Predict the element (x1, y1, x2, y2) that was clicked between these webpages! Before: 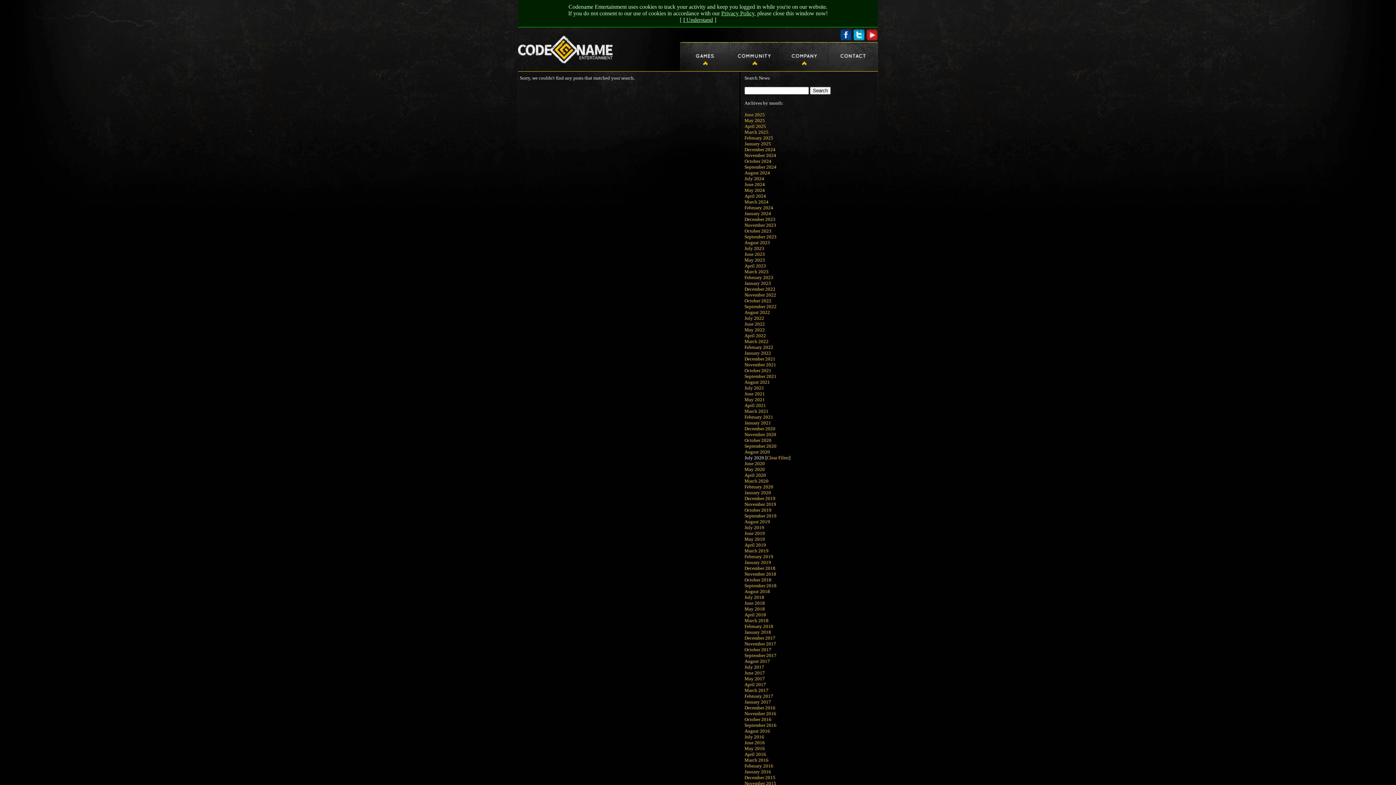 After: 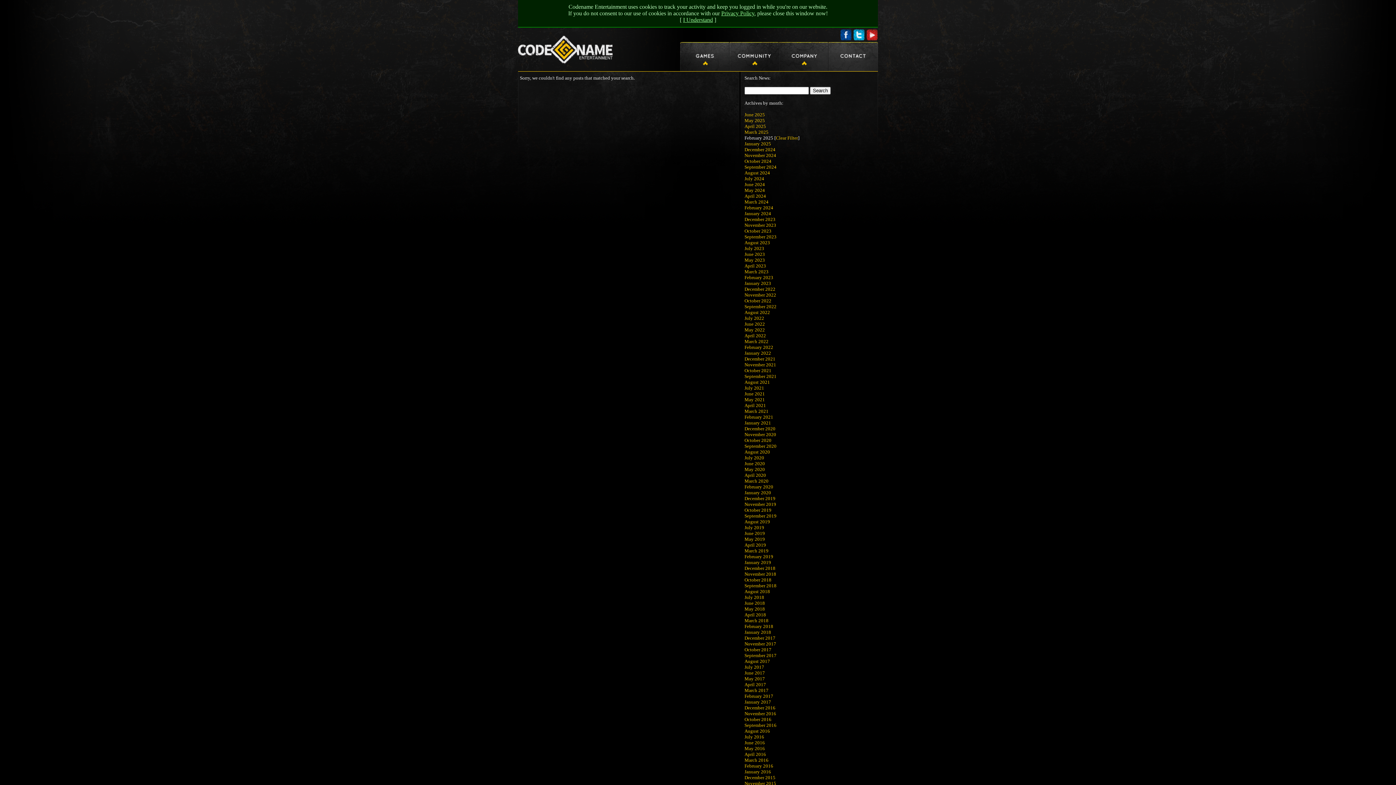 Action: bbox: (744, 135, 773, 140) label: February 2025